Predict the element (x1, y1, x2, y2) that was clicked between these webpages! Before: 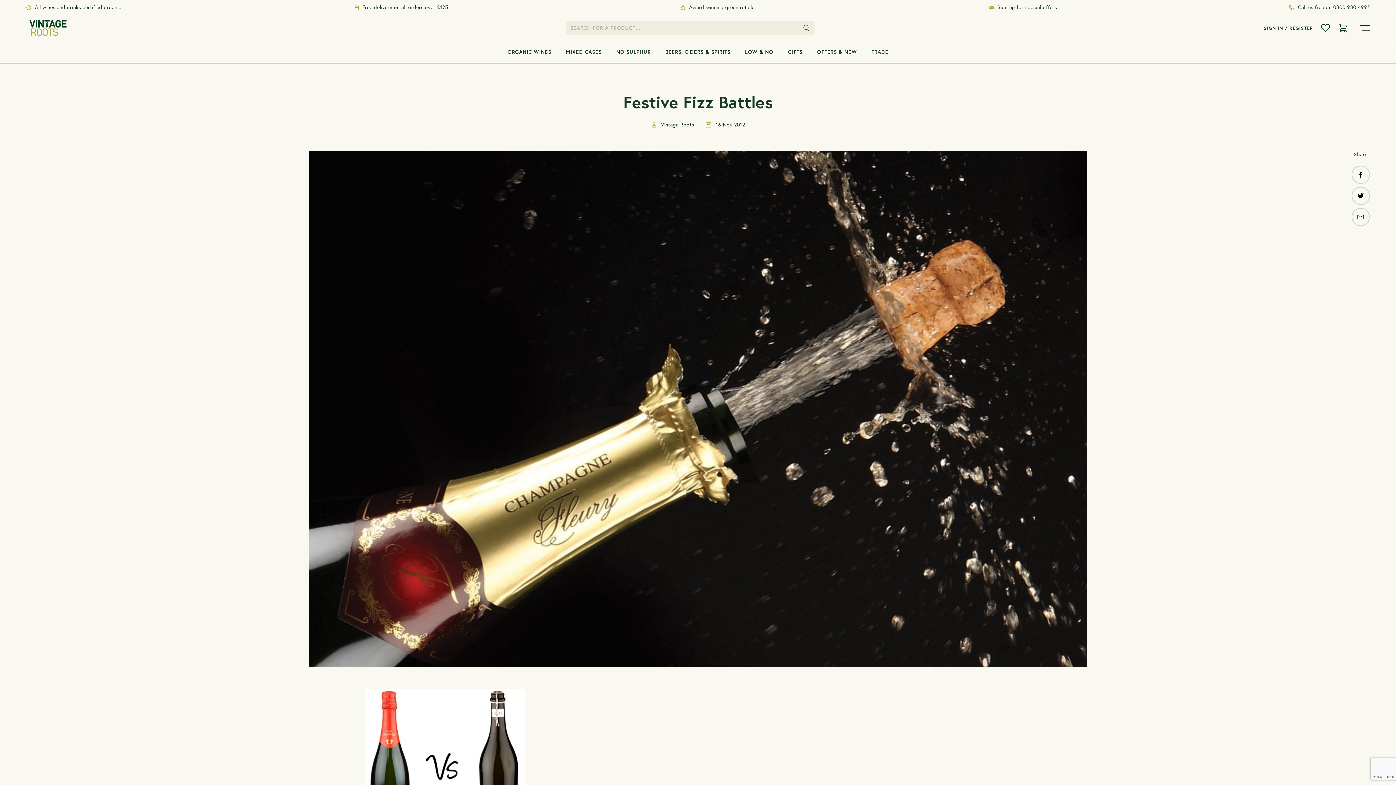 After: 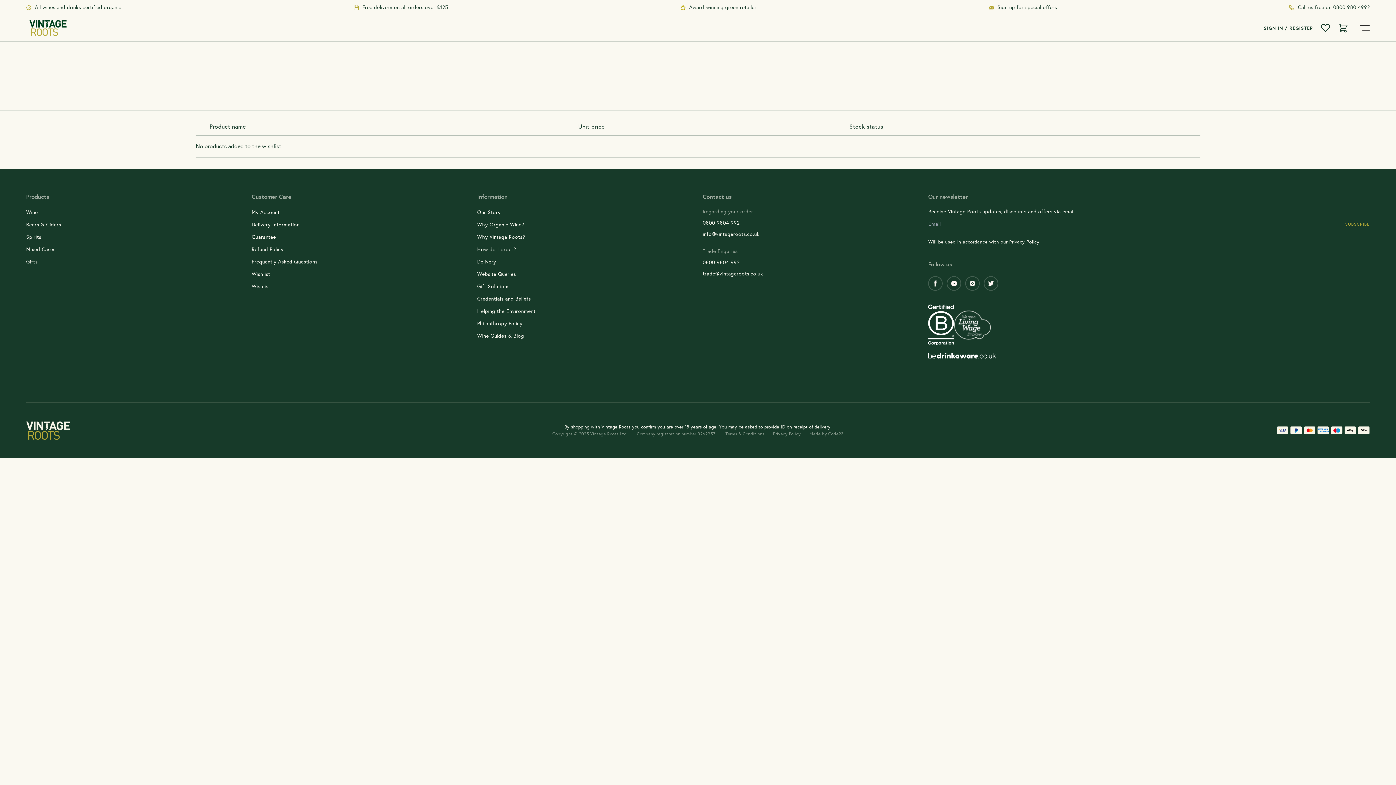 Action: bbox: (1317, 15, 1334, 40) label: MY FAVOURITES